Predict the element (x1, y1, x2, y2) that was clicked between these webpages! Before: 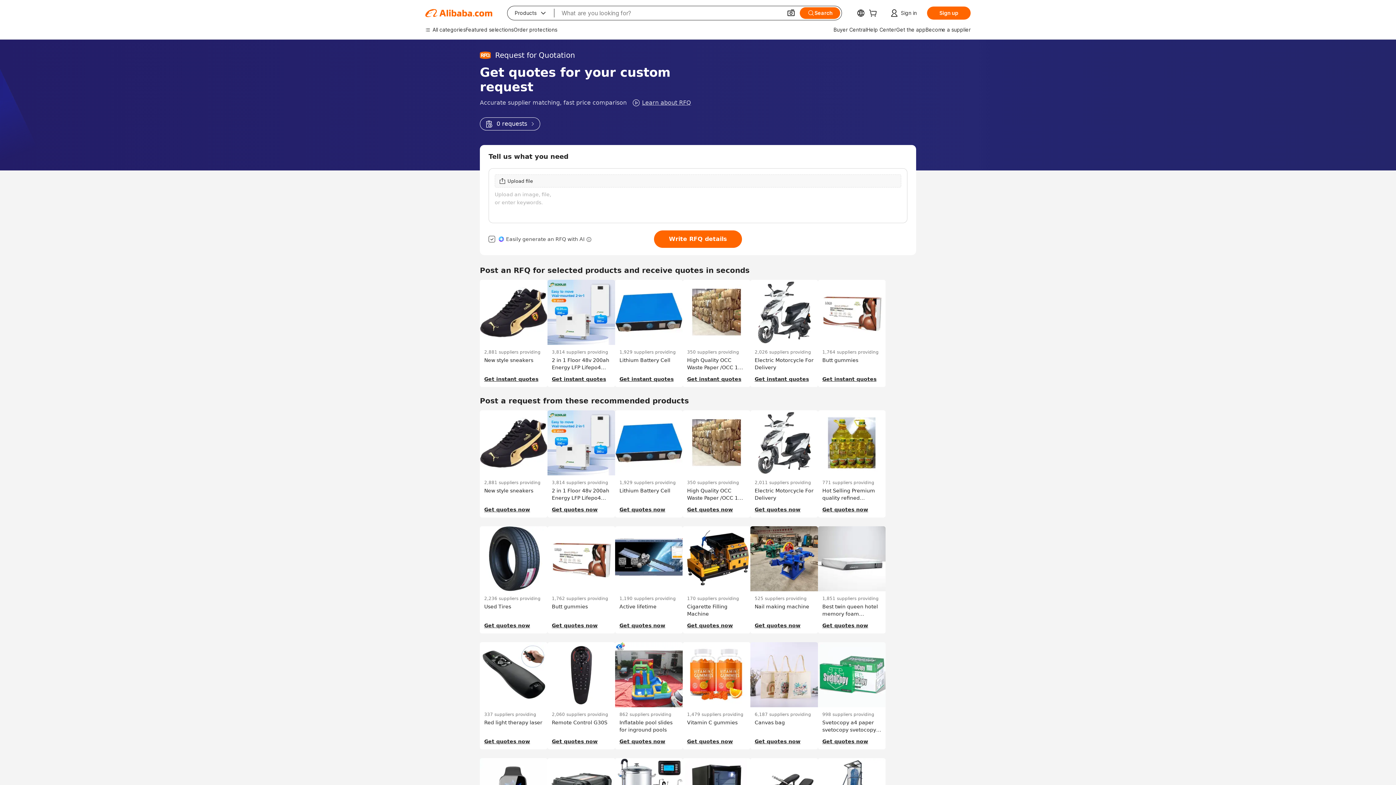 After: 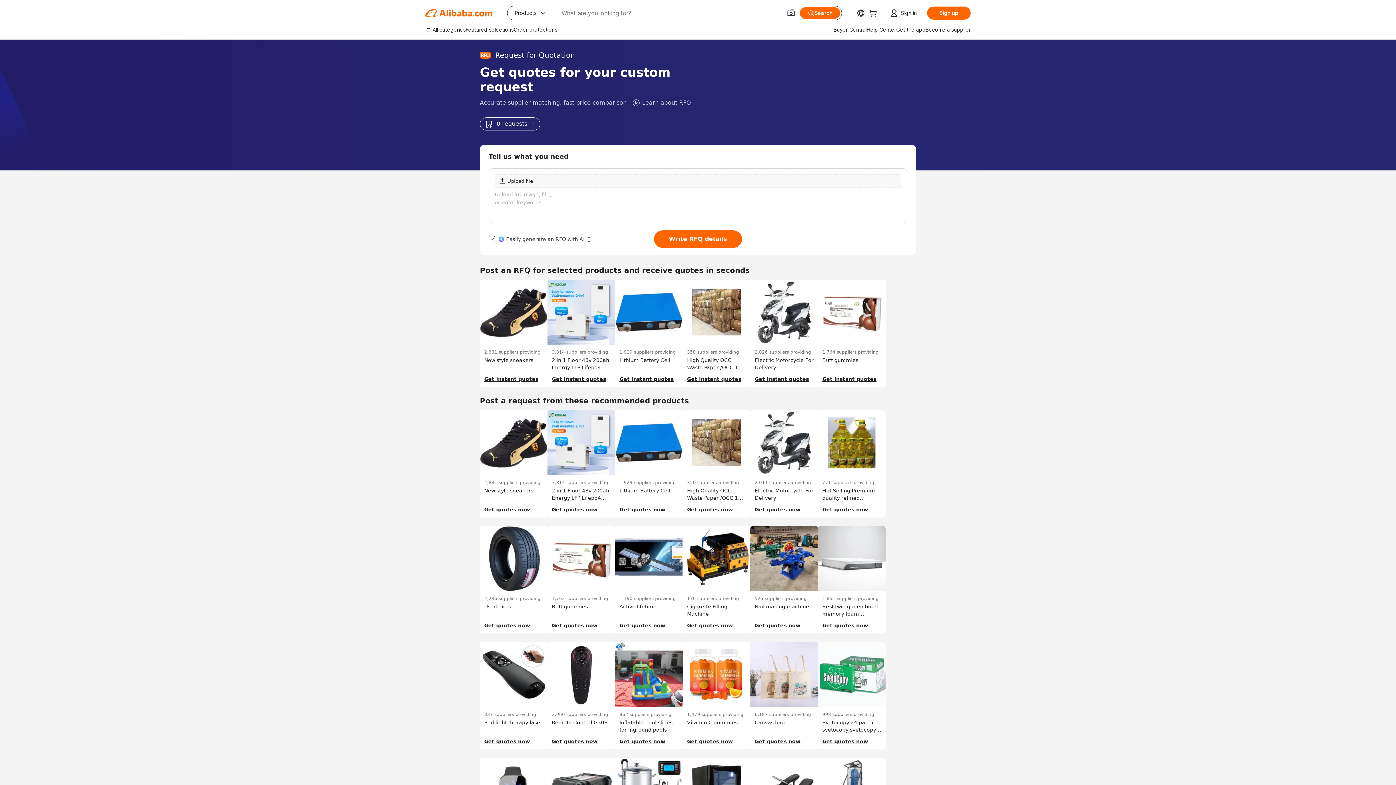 Action: bbox: (480, 117, 540, 130) label: 0 requests